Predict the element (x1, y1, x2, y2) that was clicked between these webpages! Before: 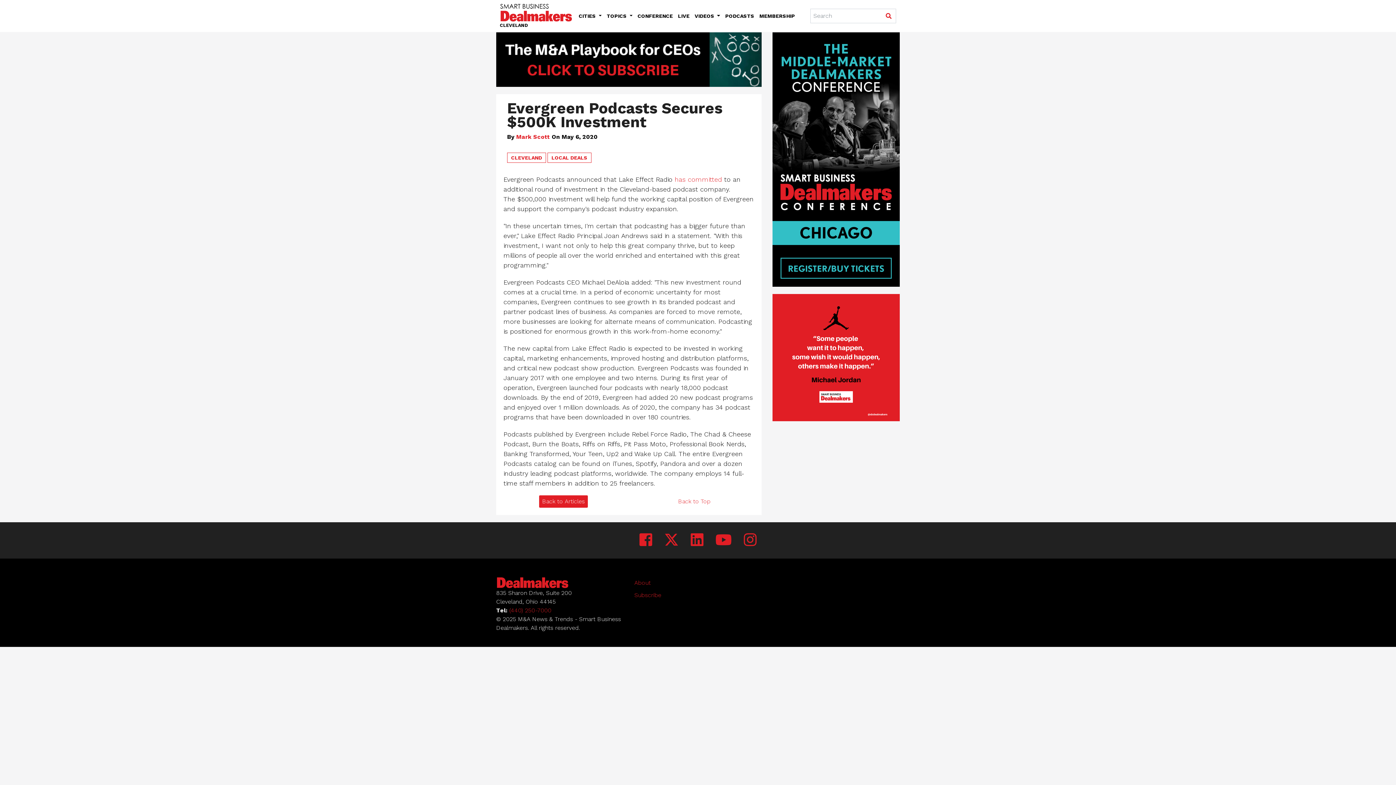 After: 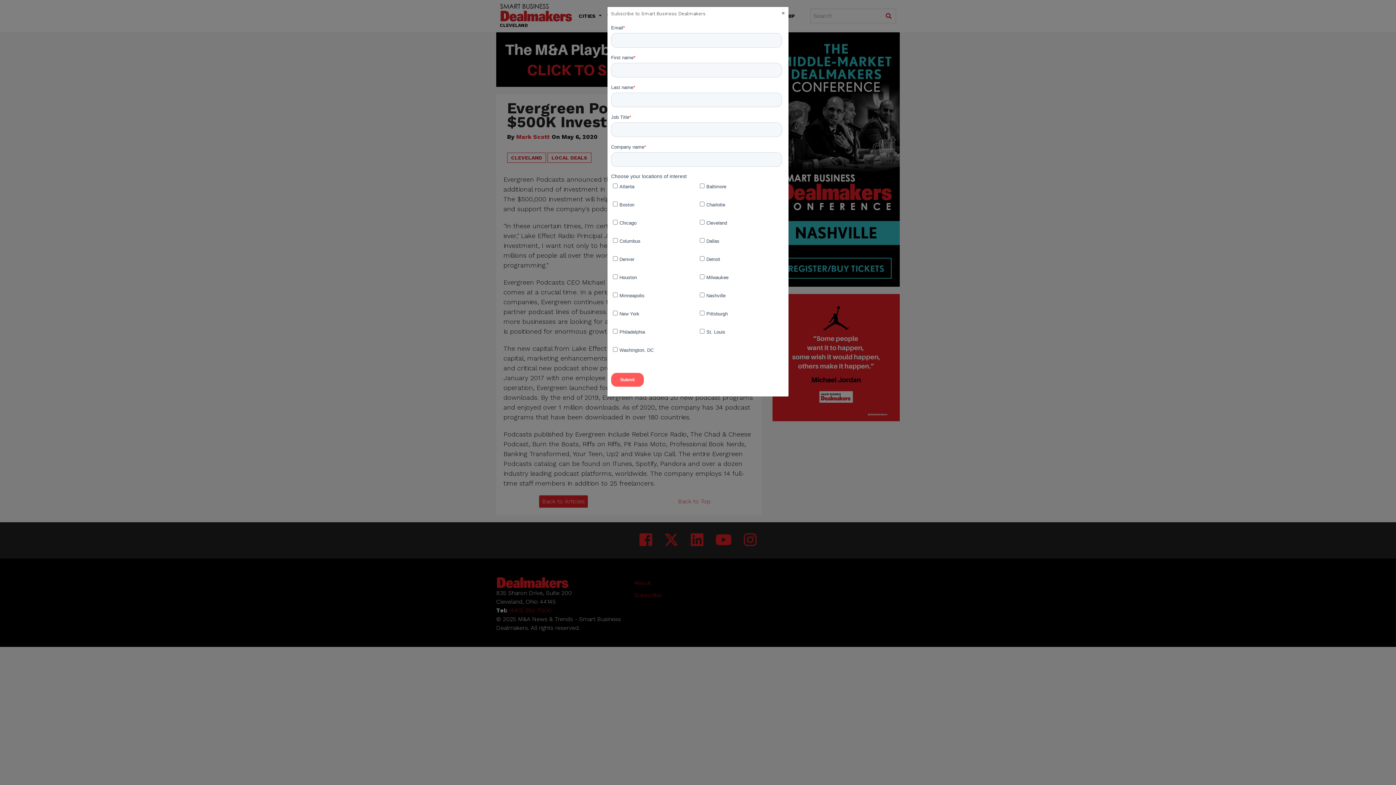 Action: bbox: (496, 32, 761, 86)